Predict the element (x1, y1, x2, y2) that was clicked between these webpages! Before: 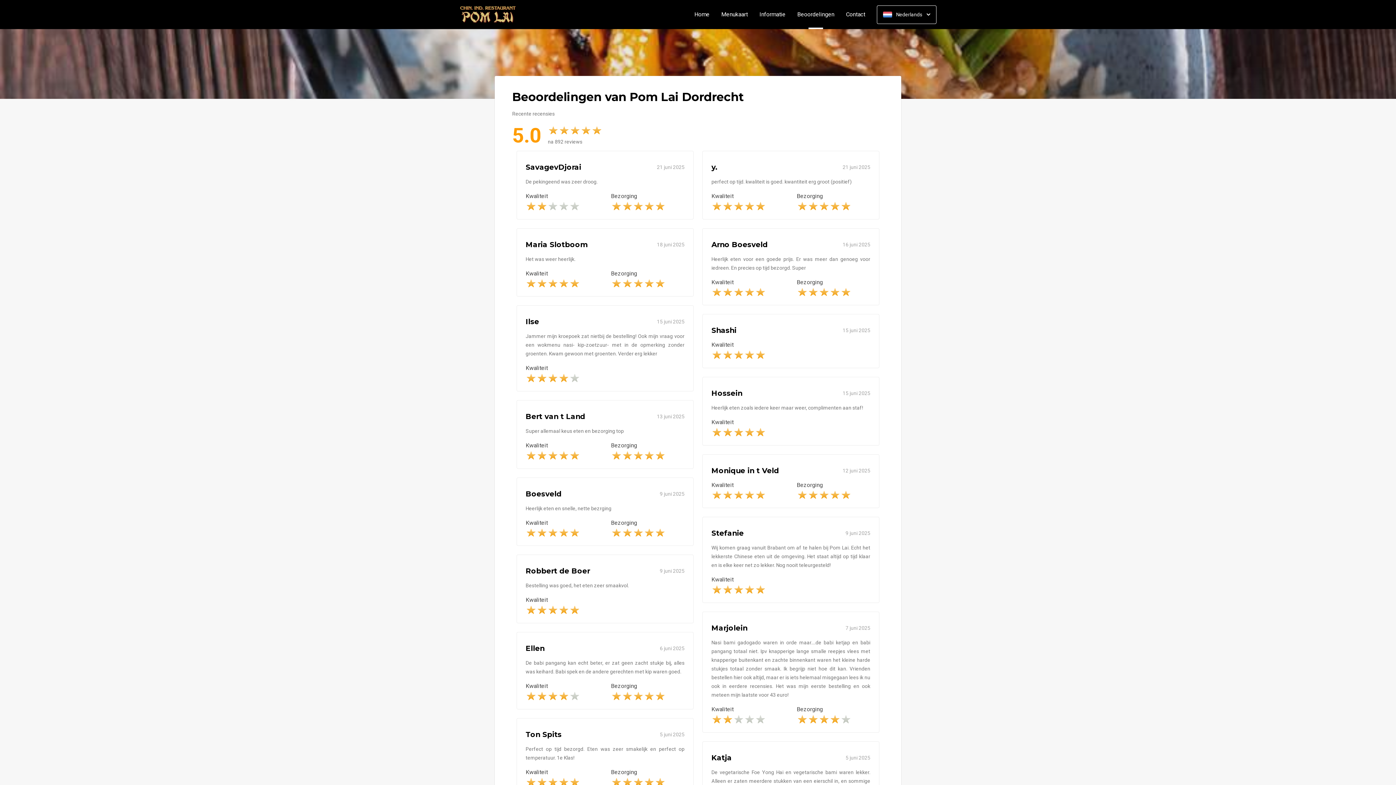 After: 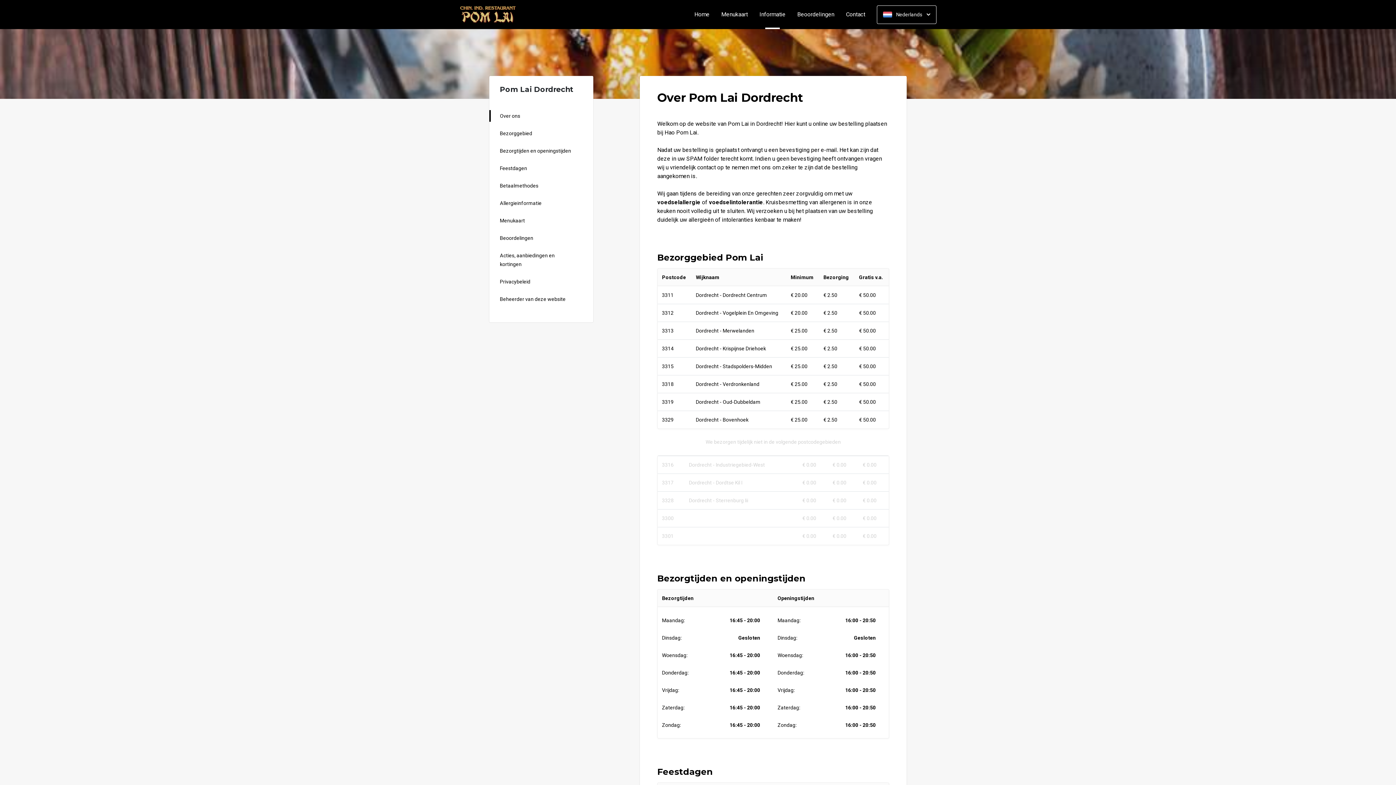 Action: label: Informatie bbox: (753, 11, 791, 17)